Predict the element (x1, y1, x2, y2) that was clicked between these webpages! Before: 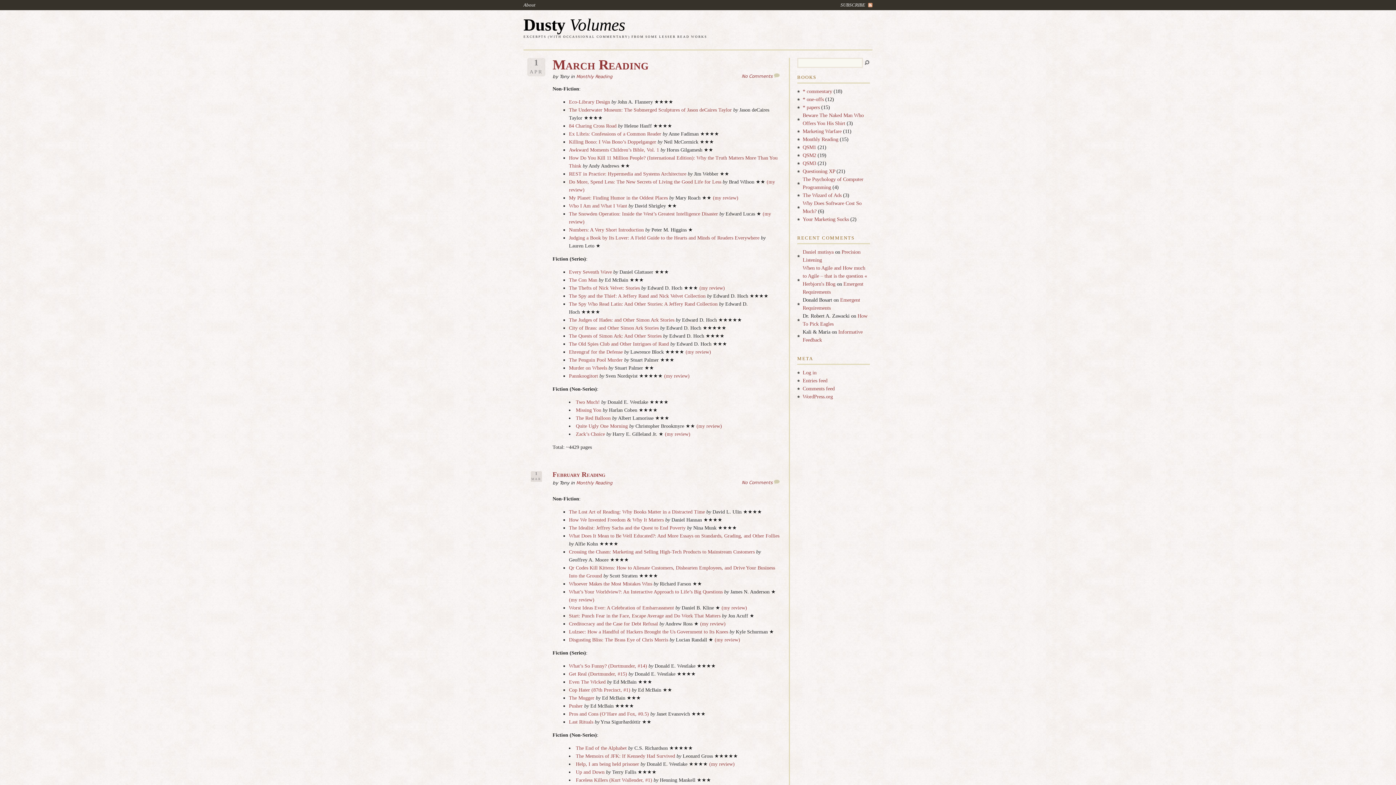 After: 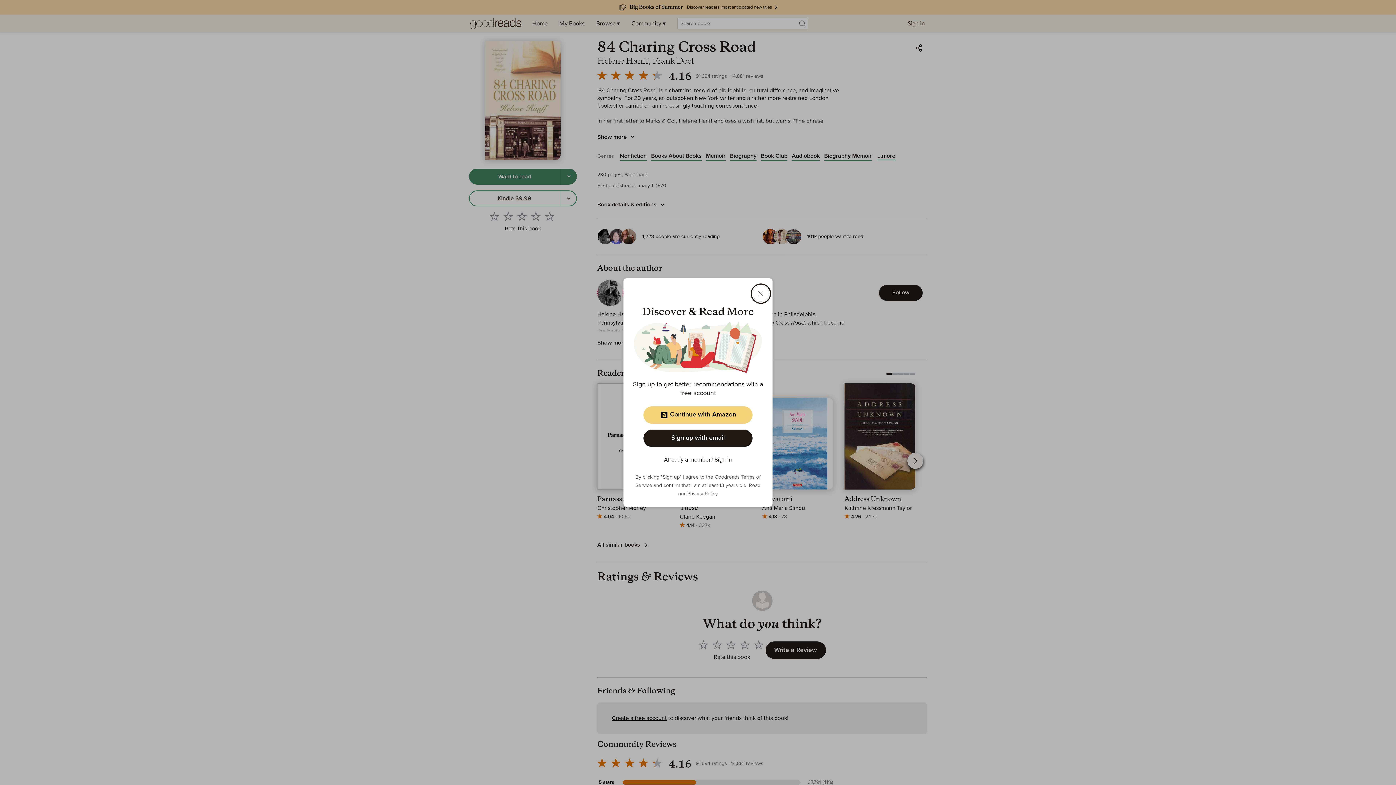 Action: bbox: (569, 123, 616, 128) label: 84 Charing Cross Road